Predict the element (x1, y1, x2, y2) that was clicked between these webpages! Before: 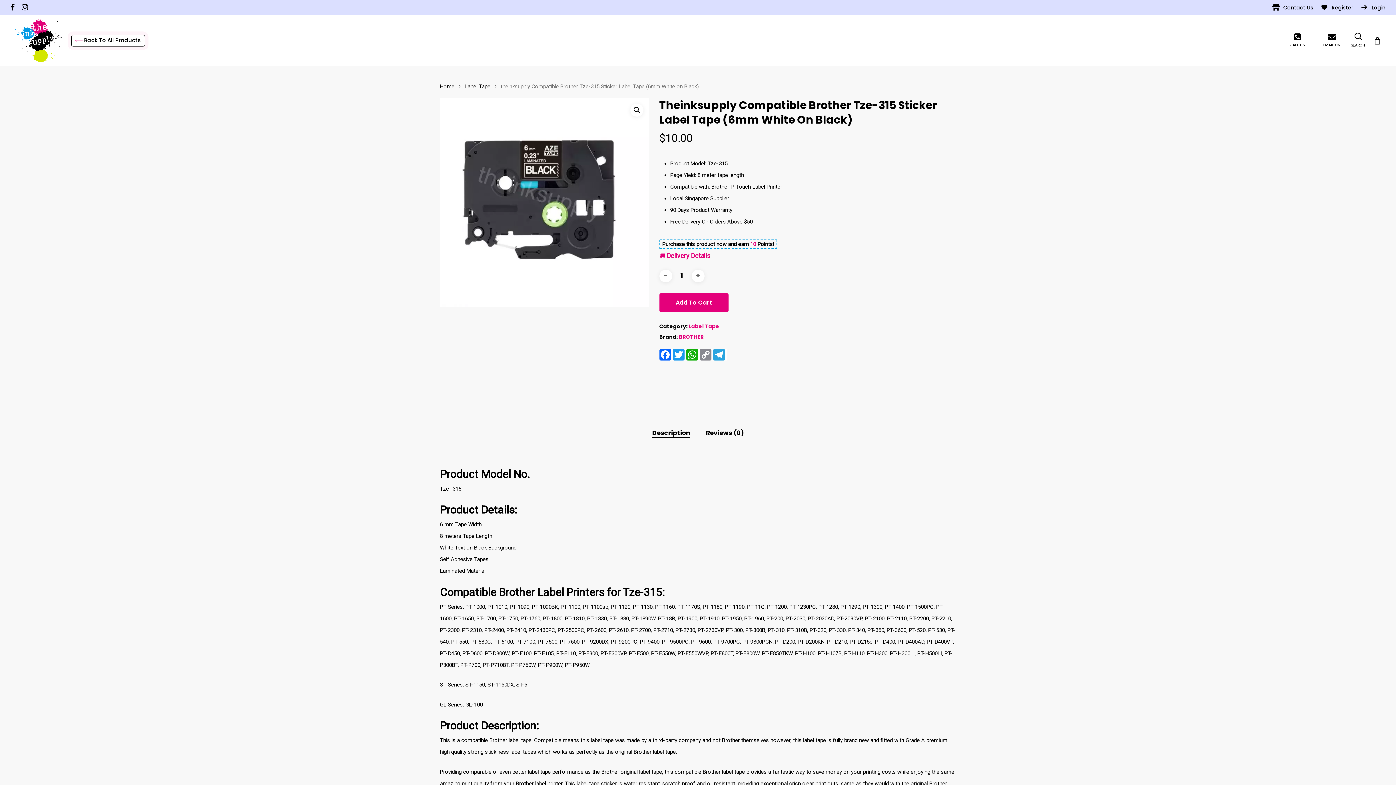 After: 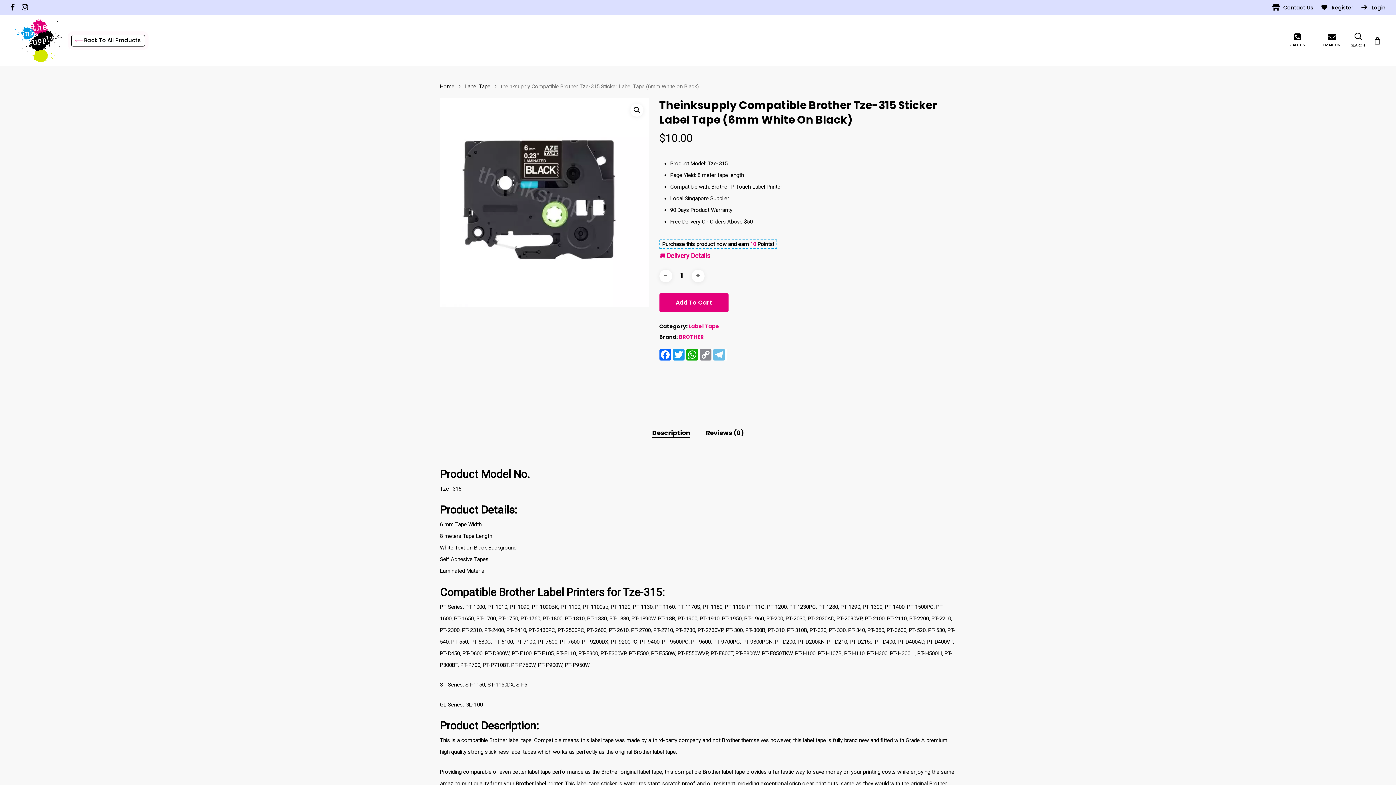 Action: bbox: (713, 348, 726, 360) label: Telegram